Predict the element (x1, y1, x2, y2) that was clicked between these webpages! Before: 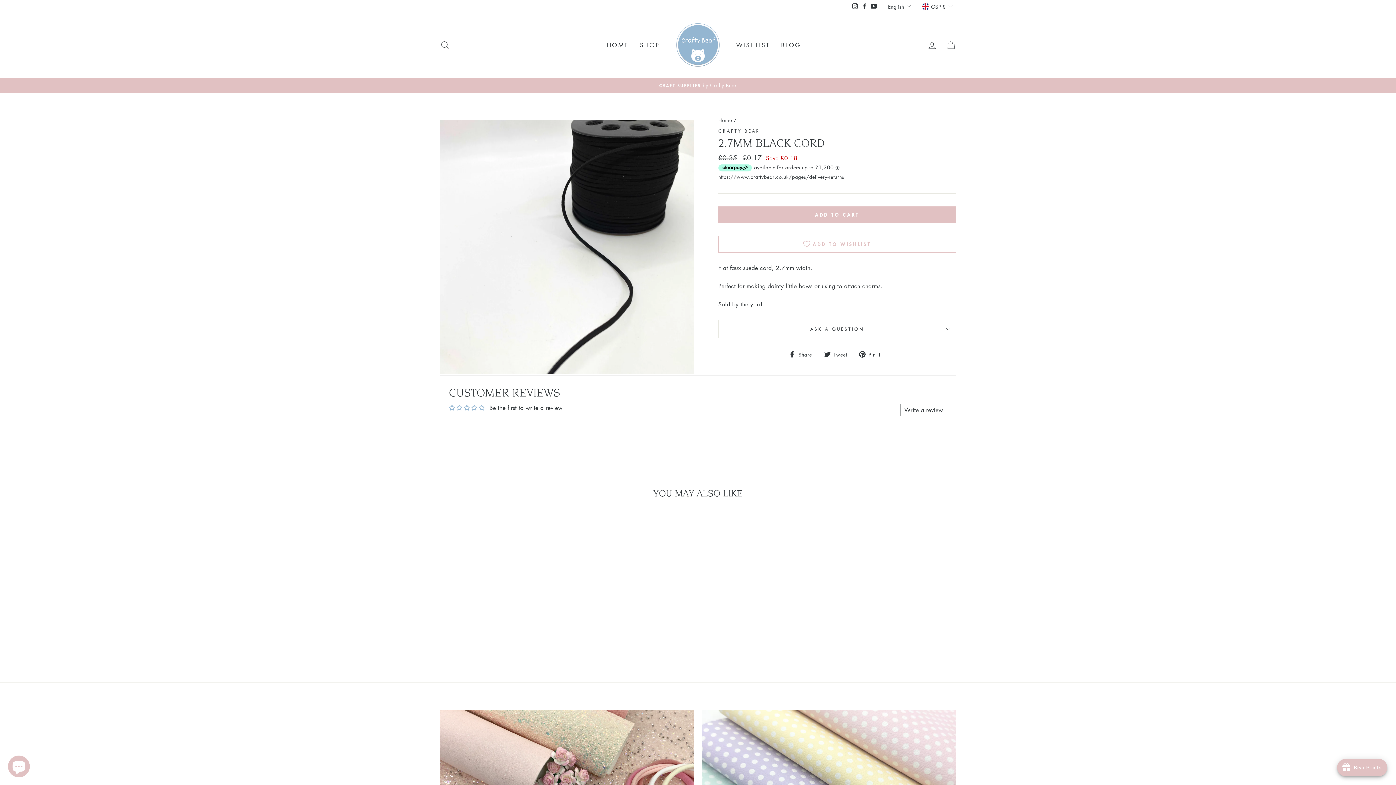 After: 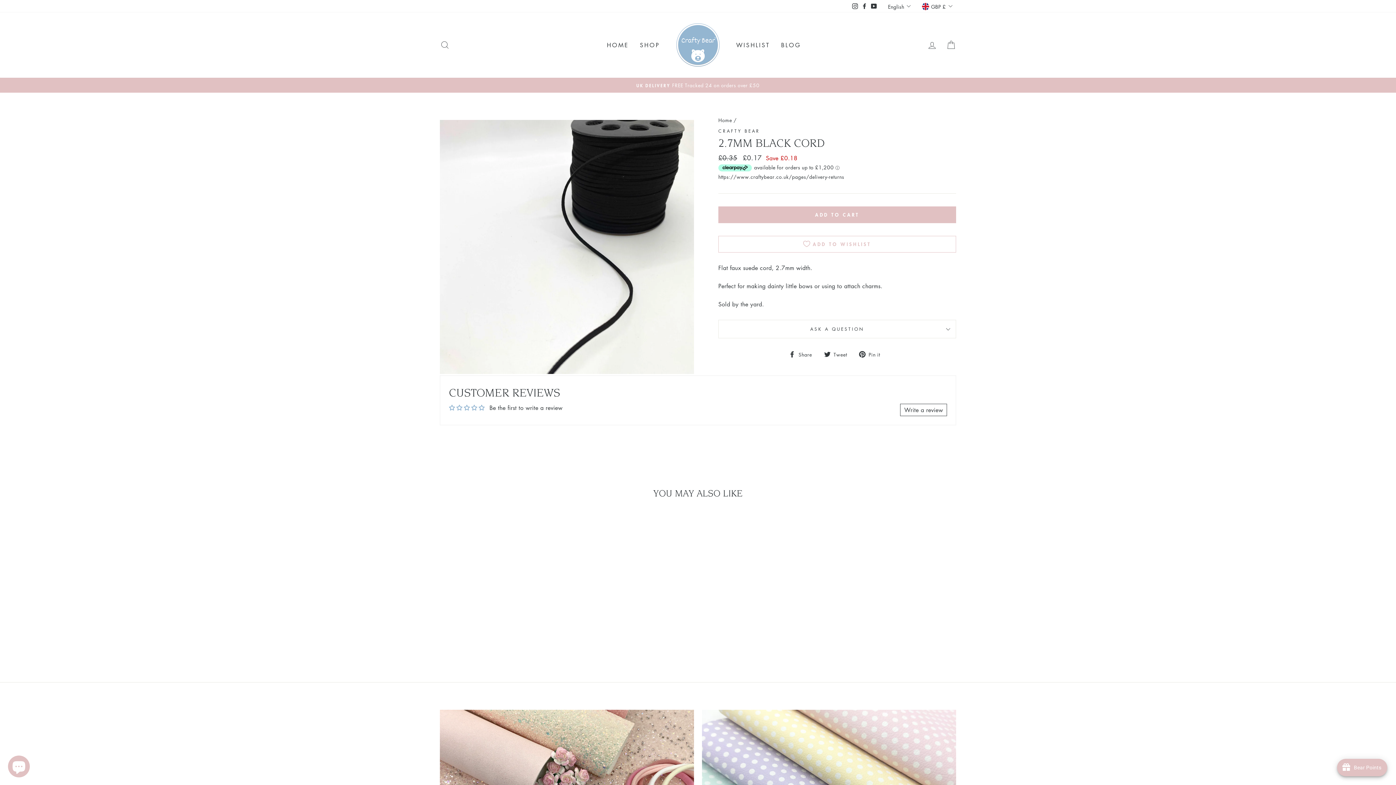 Action: label: Instagram bbox: (850, 0, 859, 11)